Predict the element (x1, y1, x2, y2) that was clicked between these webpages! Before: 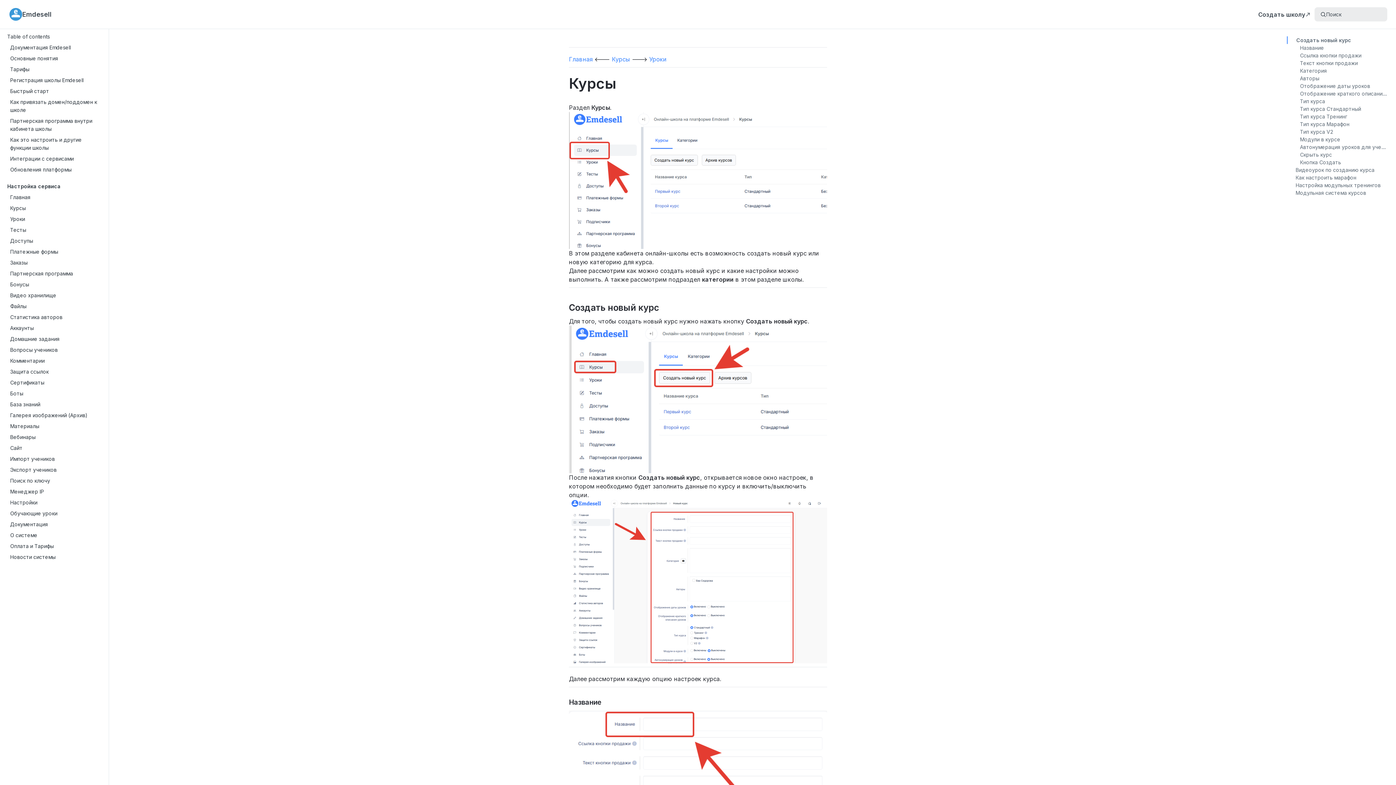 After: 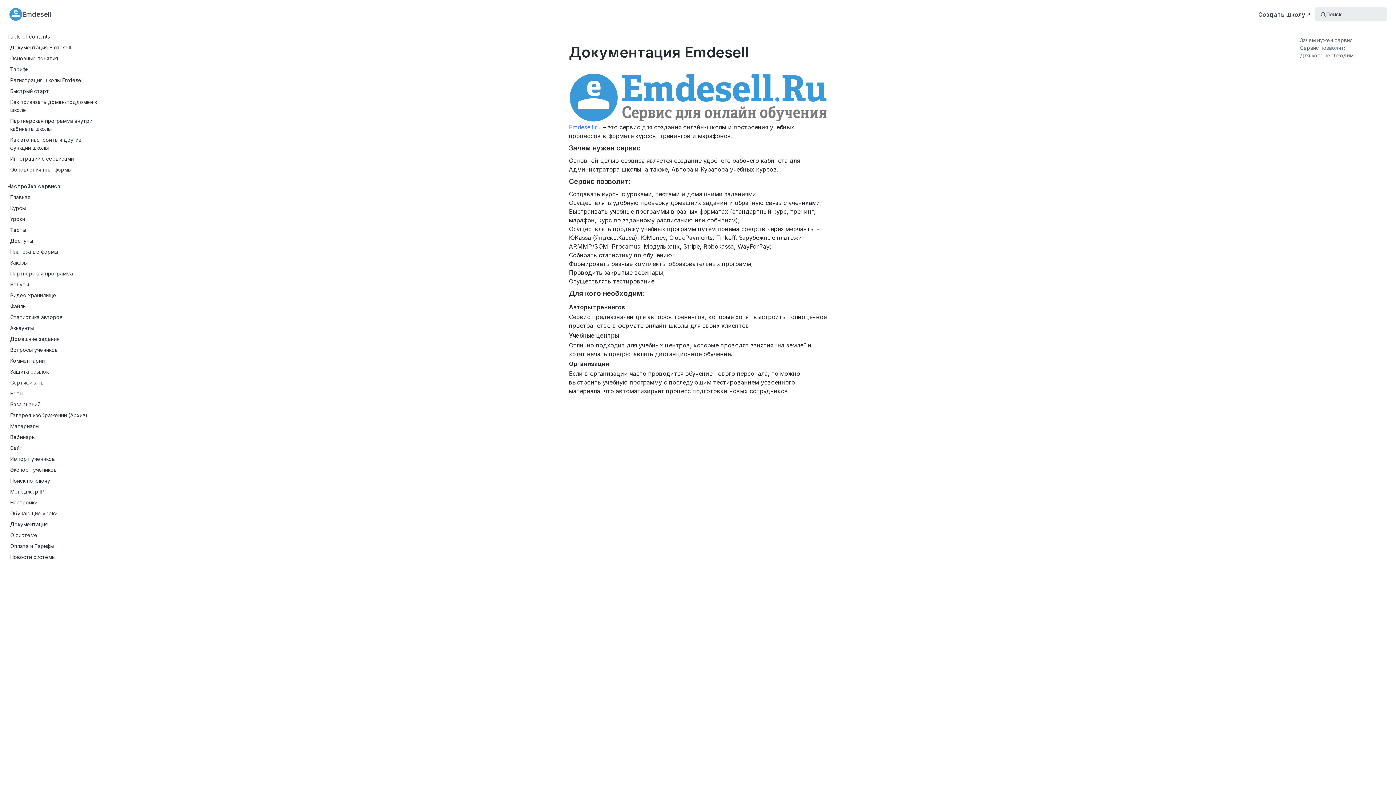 Action: label: Emdesell bbox: (22, 9, 51, 19)